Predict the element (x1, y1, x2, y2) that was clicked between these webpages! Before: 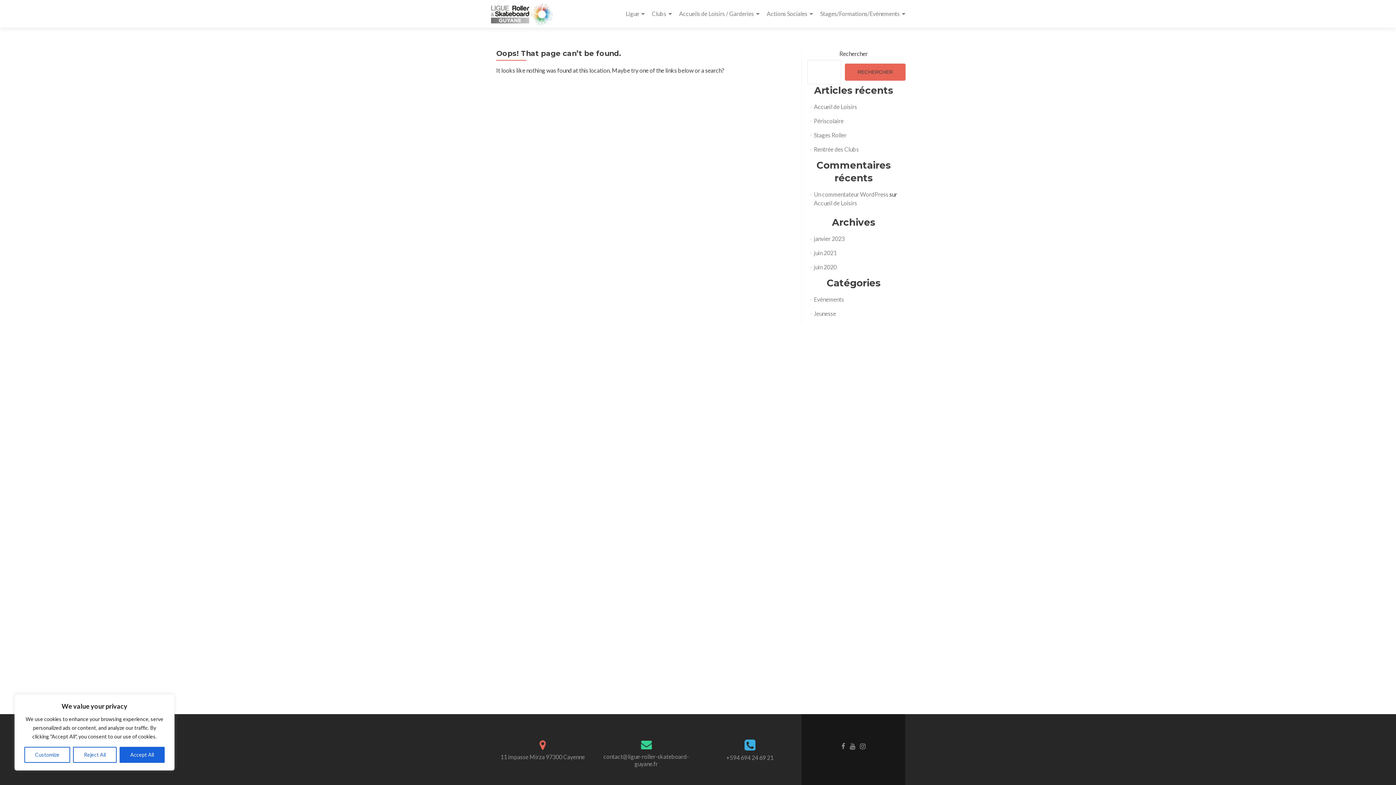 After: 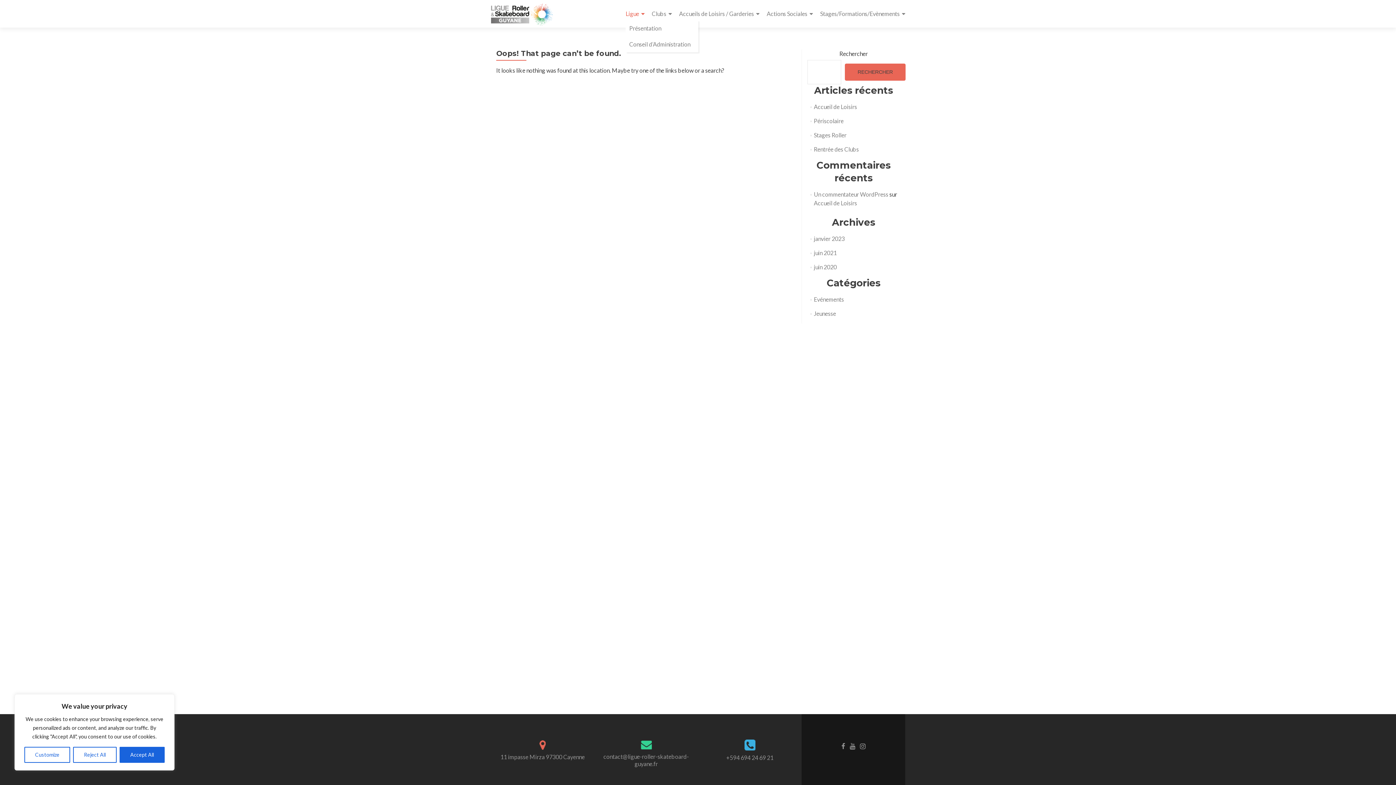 Action: label: Ligue bbox: (625, 7, 644, 20)